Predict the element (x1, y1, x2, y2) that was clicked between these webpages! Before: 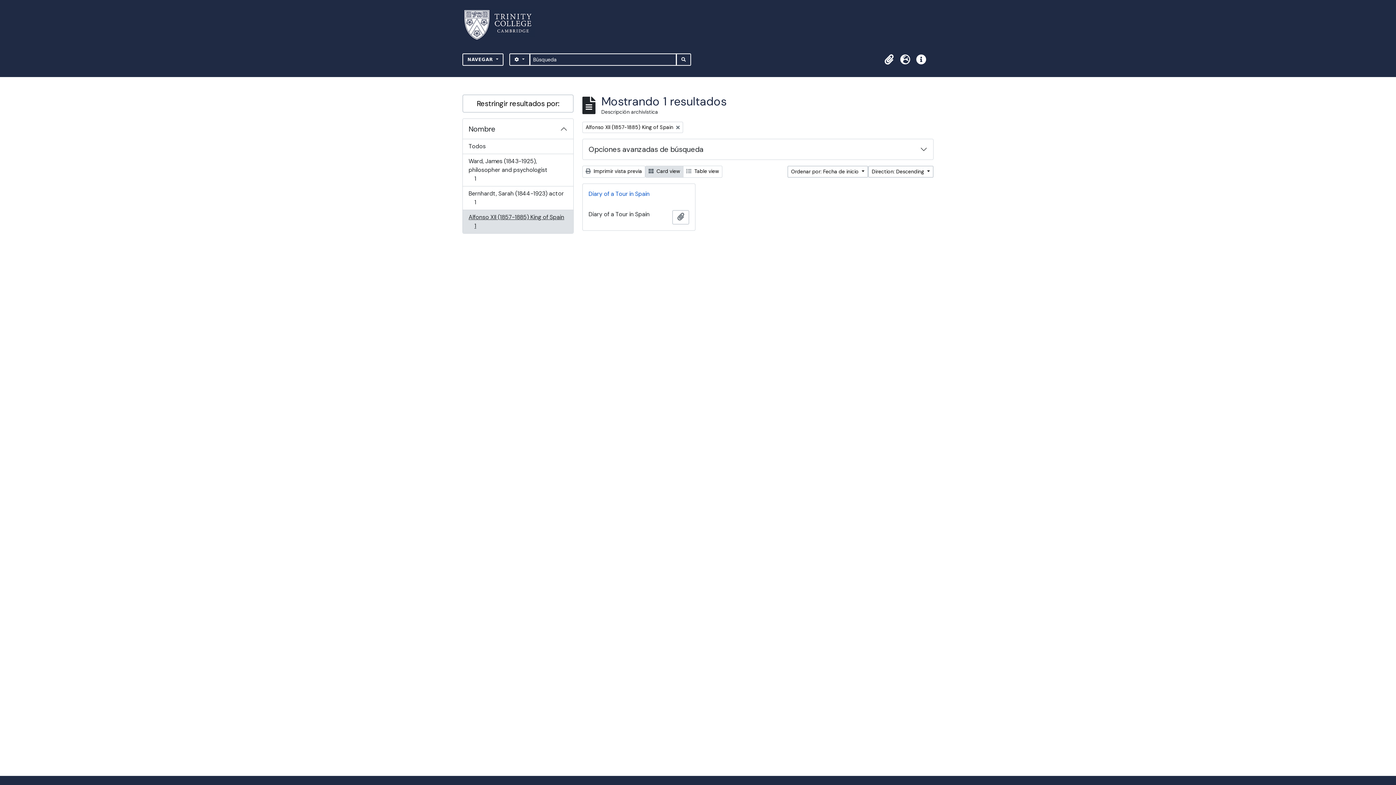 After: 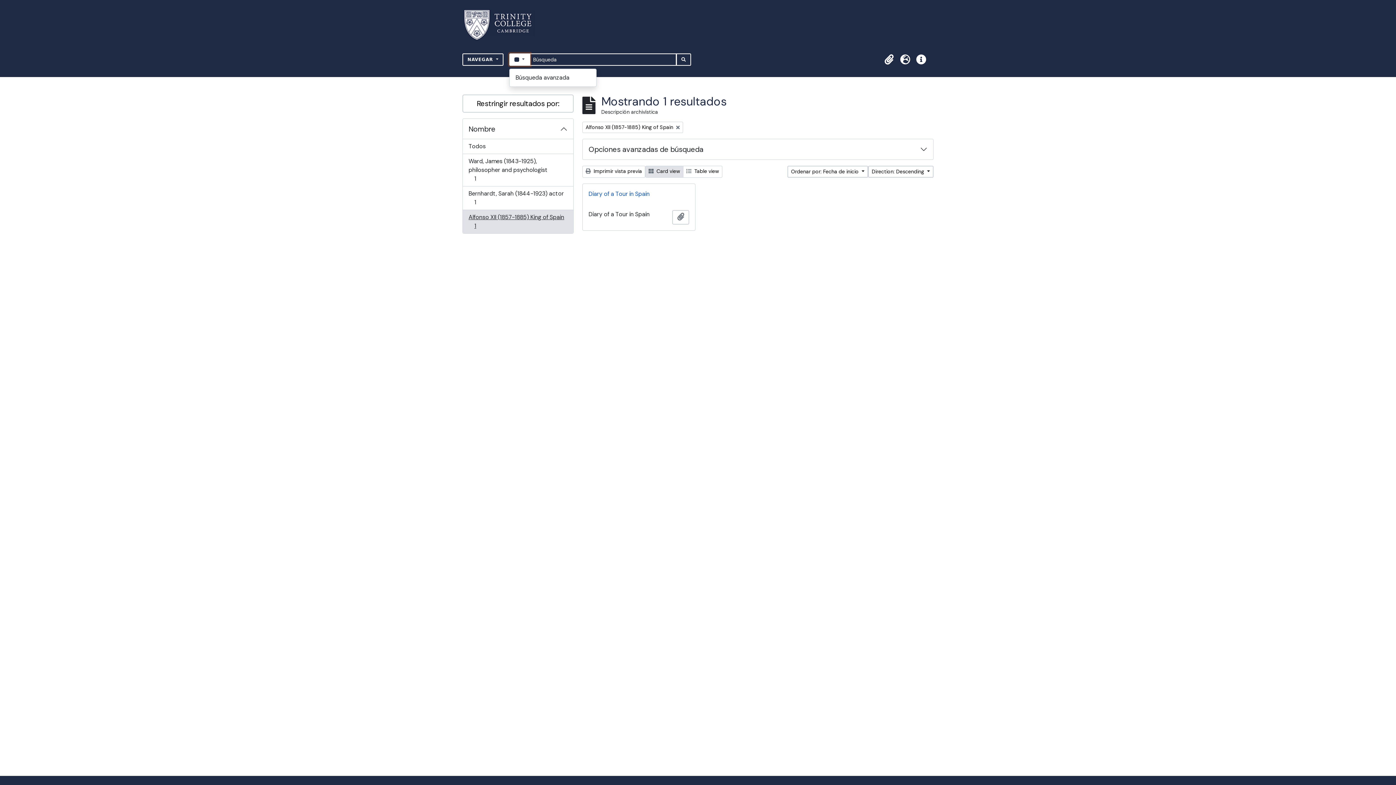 Action: bbox: (509, 53, 530, 65) label:  
SEARCH OPTIONS